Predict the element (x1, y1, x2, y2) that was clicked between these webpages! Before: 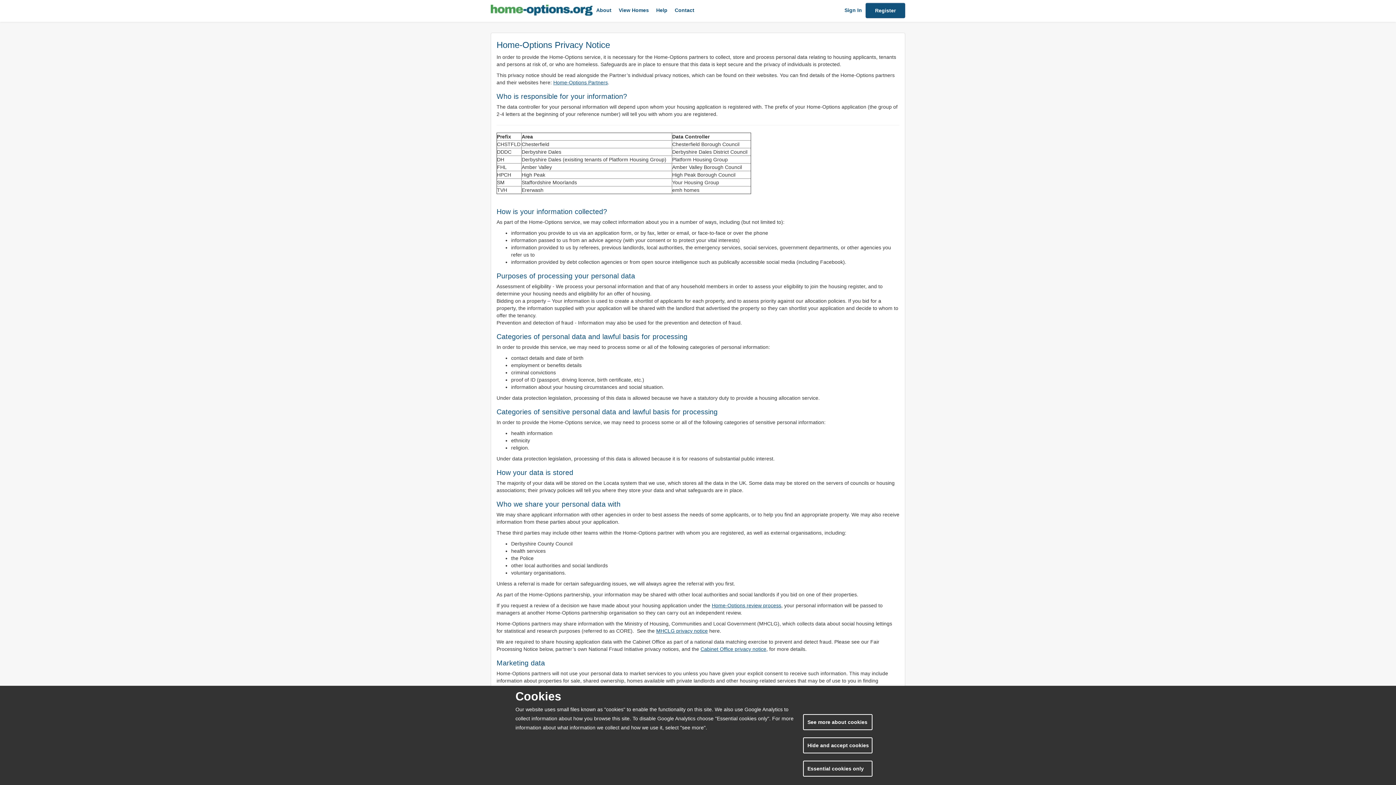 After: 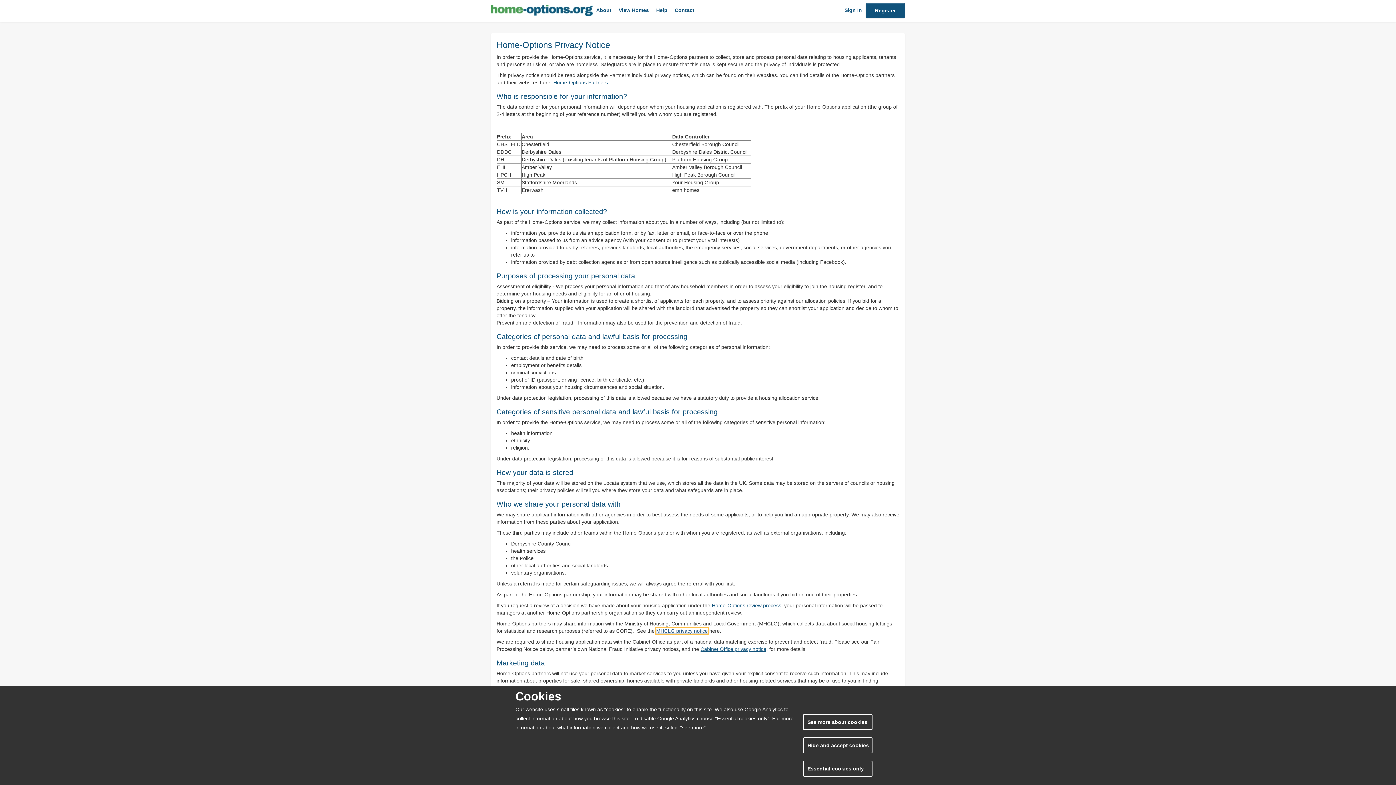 Action: label: MHCLG privacy notice bbox: (656, 628, 708, 634)